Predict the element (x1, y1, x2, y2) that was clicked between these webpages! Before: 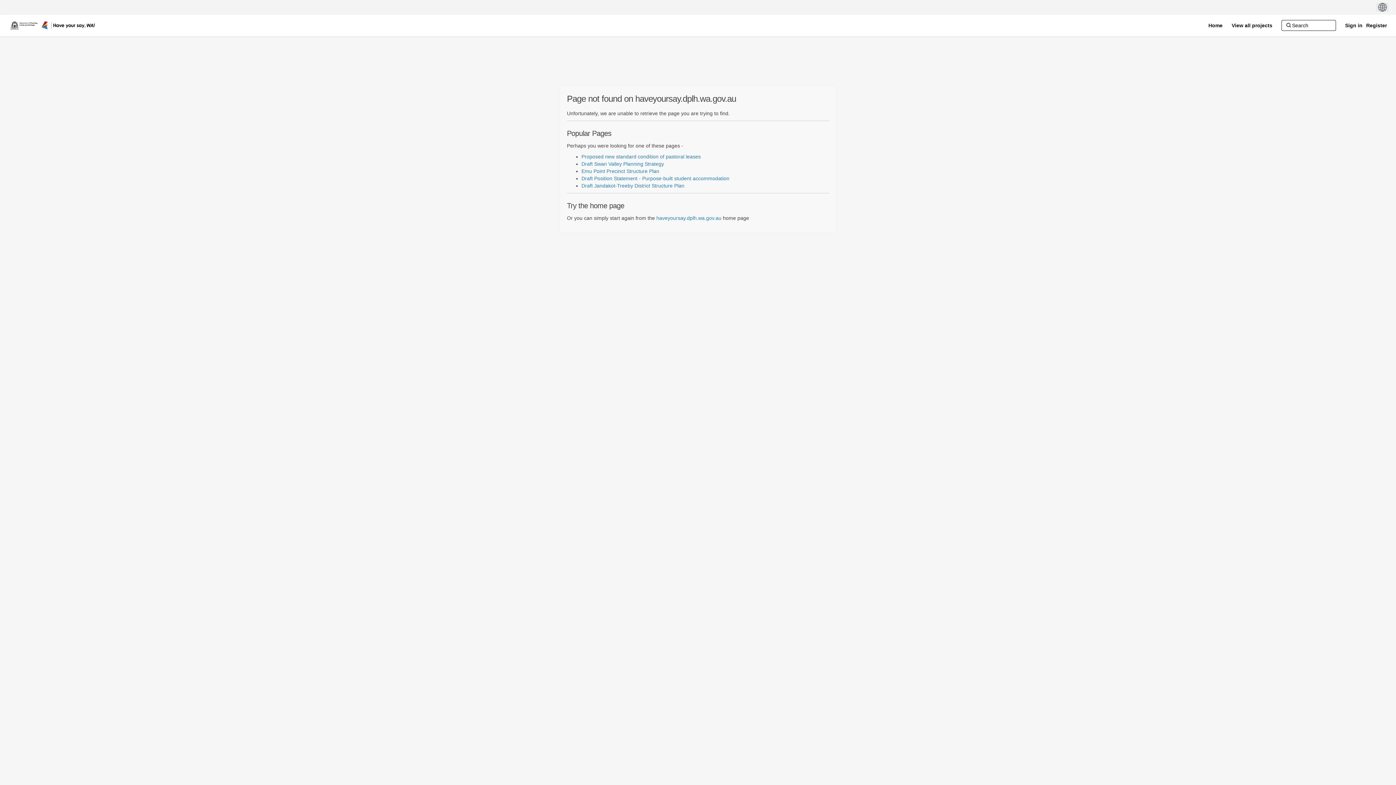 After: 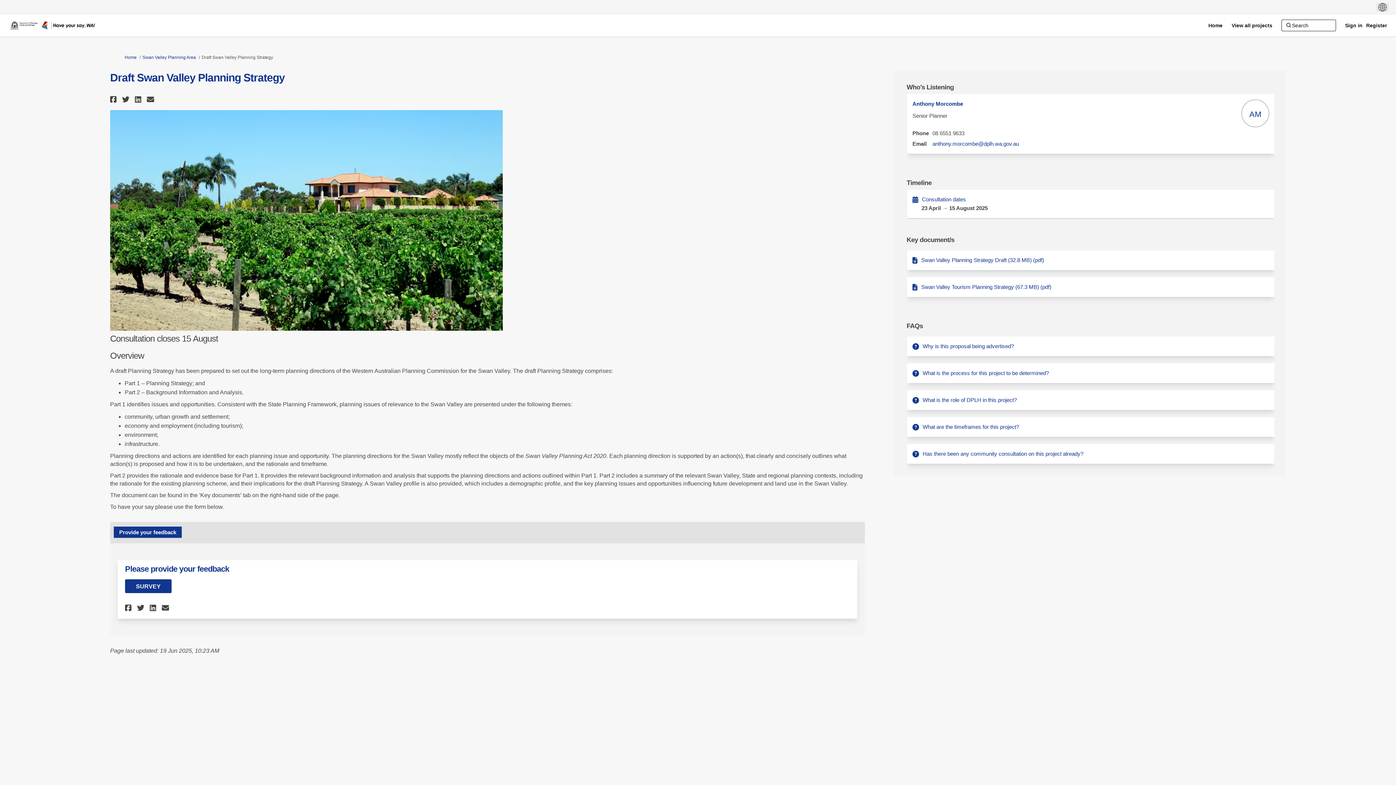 Action: bbox: (581, 157, 664, 163) label: Draft Swan Valley Planning Strategy